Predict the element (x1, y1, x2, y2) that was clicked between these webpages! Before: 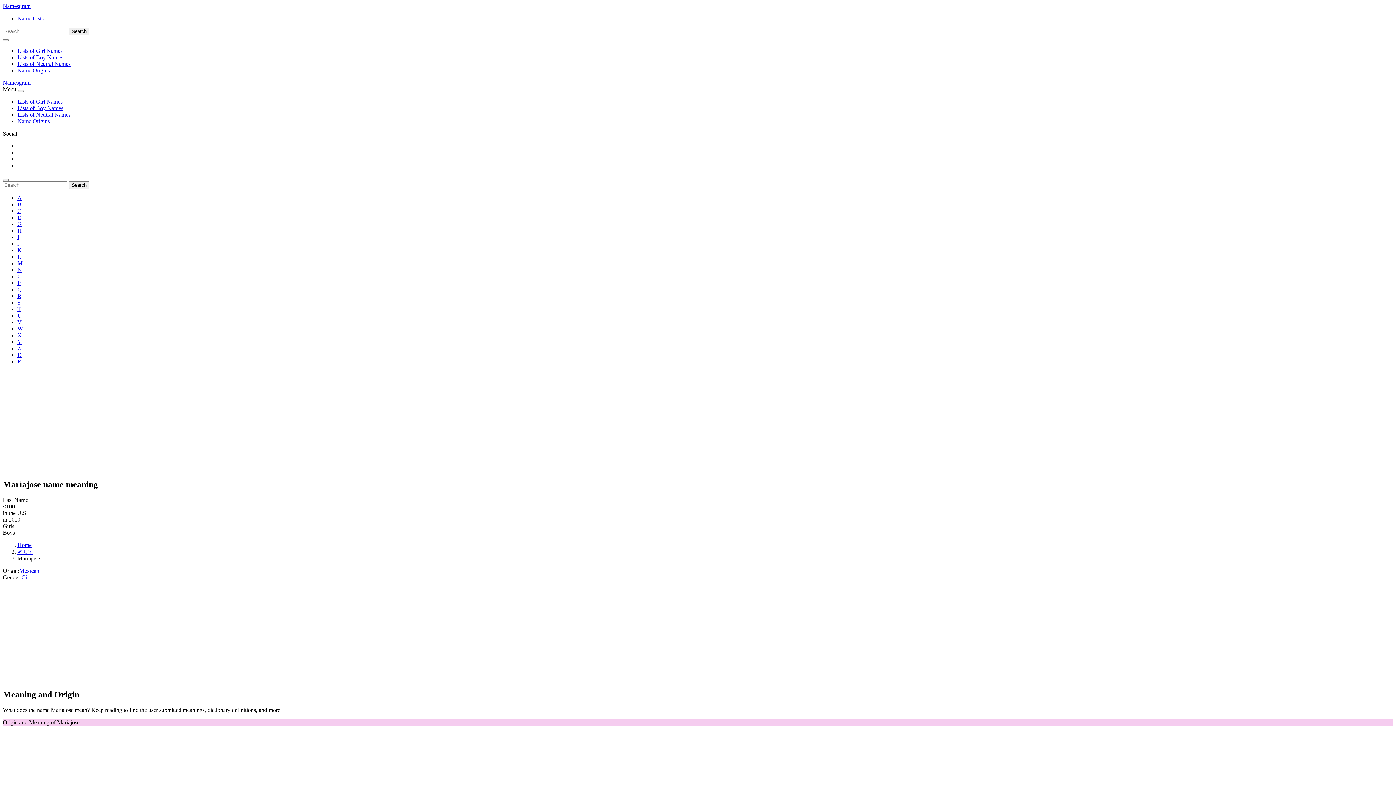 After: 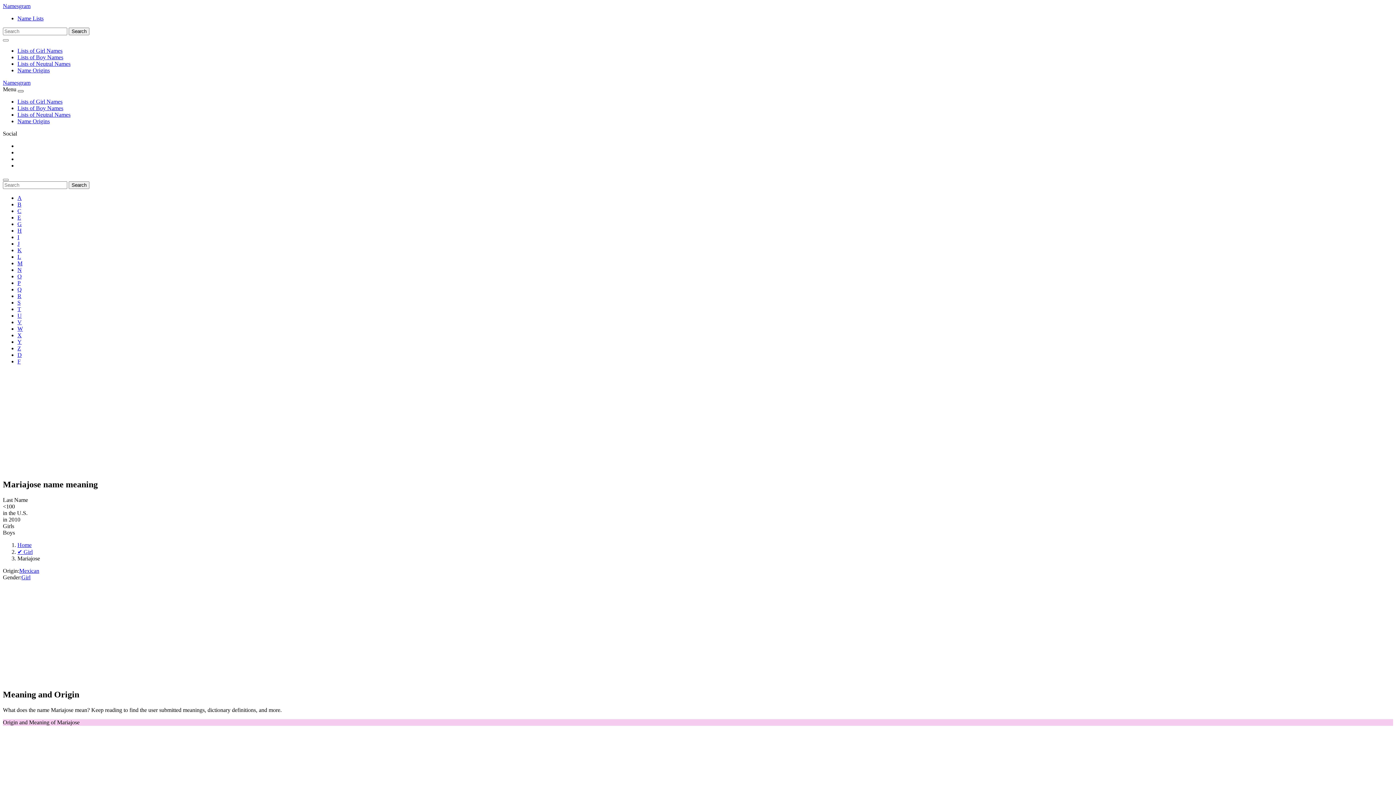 Action: bbox: (17, 90, 23, 92) label: Close